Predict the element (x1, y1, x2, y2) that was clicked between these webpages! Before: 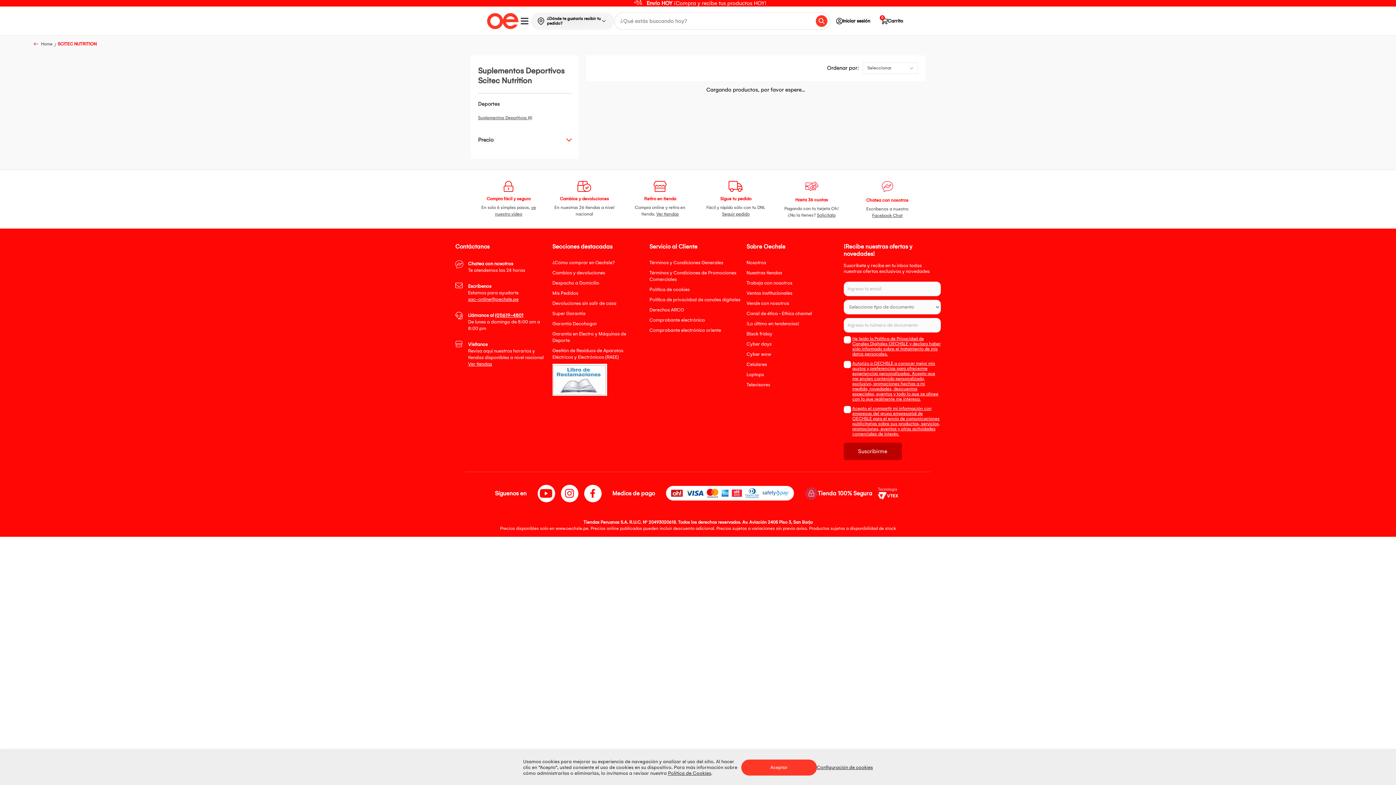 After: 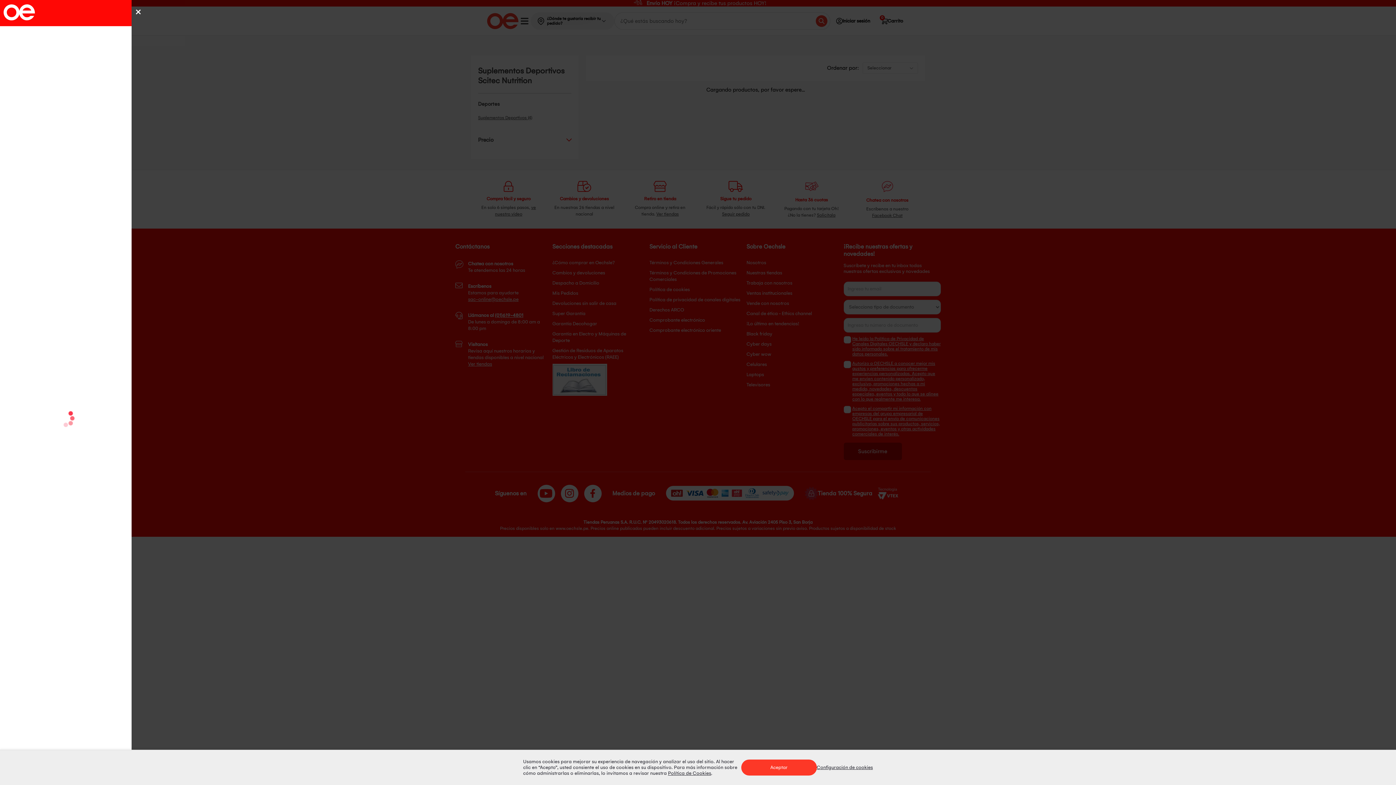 Action: bbox: (518, 17, 530, 24)